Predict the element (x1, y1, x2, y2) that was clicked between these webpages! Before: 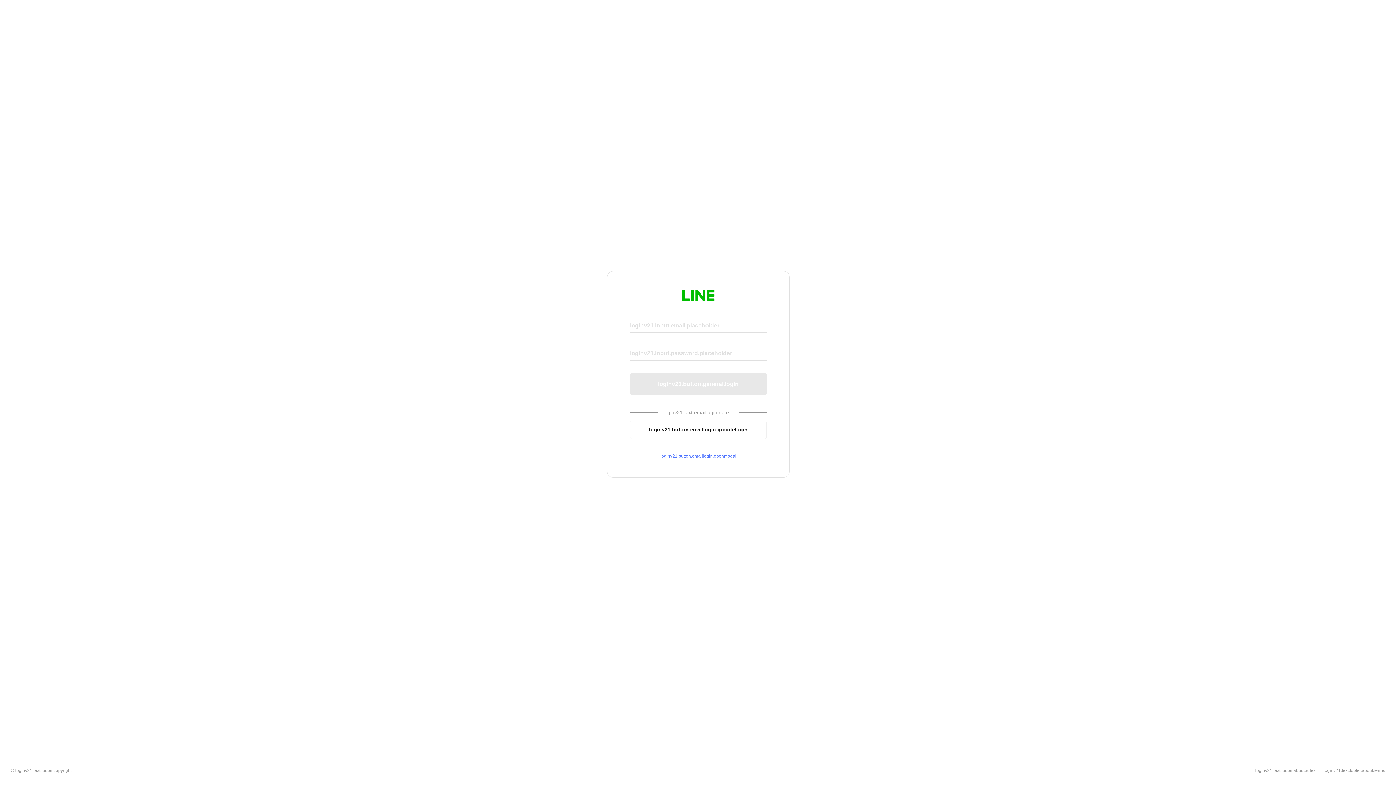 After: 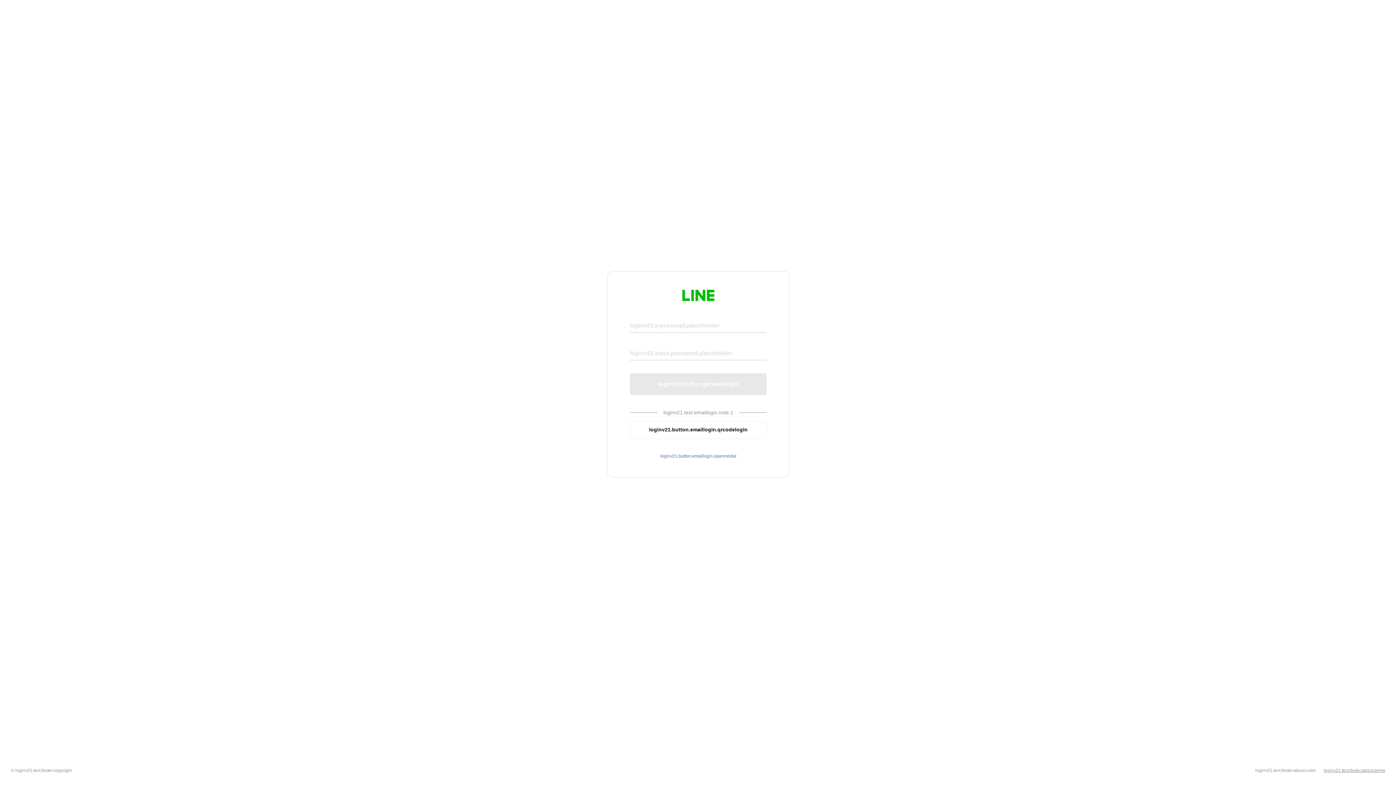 Action: bbox: (1324, 768, 1385, 773) label: loginv21.text.footer.about.terms